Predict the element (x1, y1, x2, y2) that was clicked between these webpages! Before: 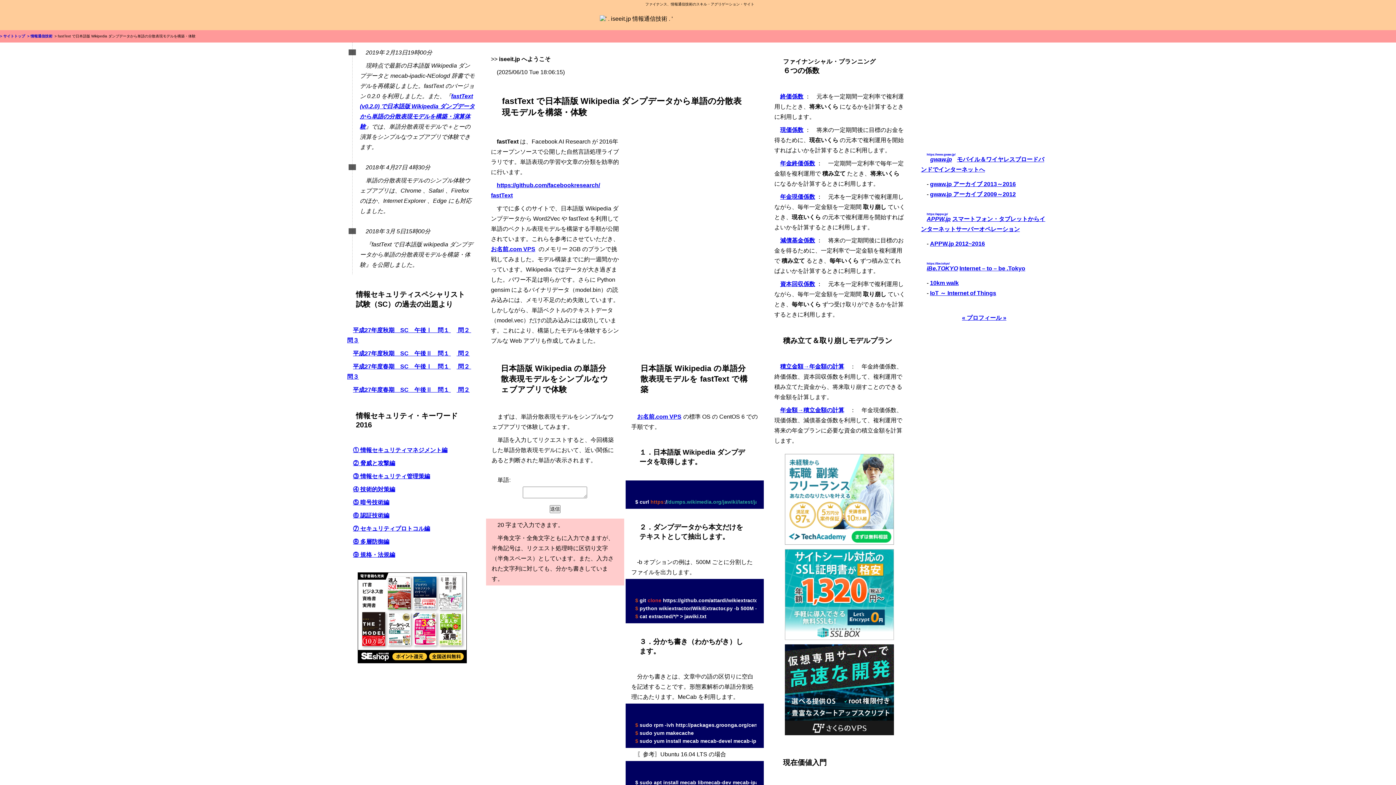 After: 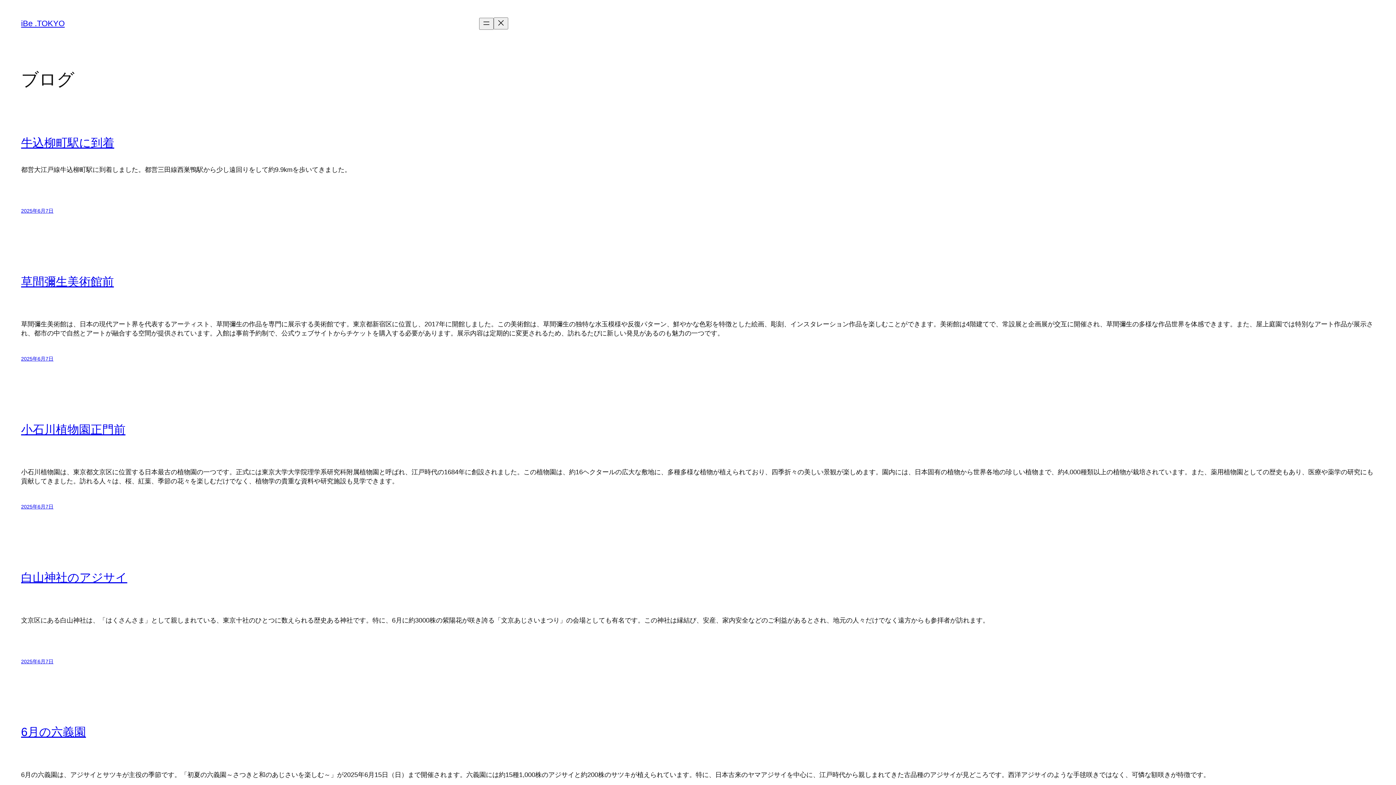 Action: label: Internet – to – be .Tokyo bbox: (959, 265, 1025, 271)